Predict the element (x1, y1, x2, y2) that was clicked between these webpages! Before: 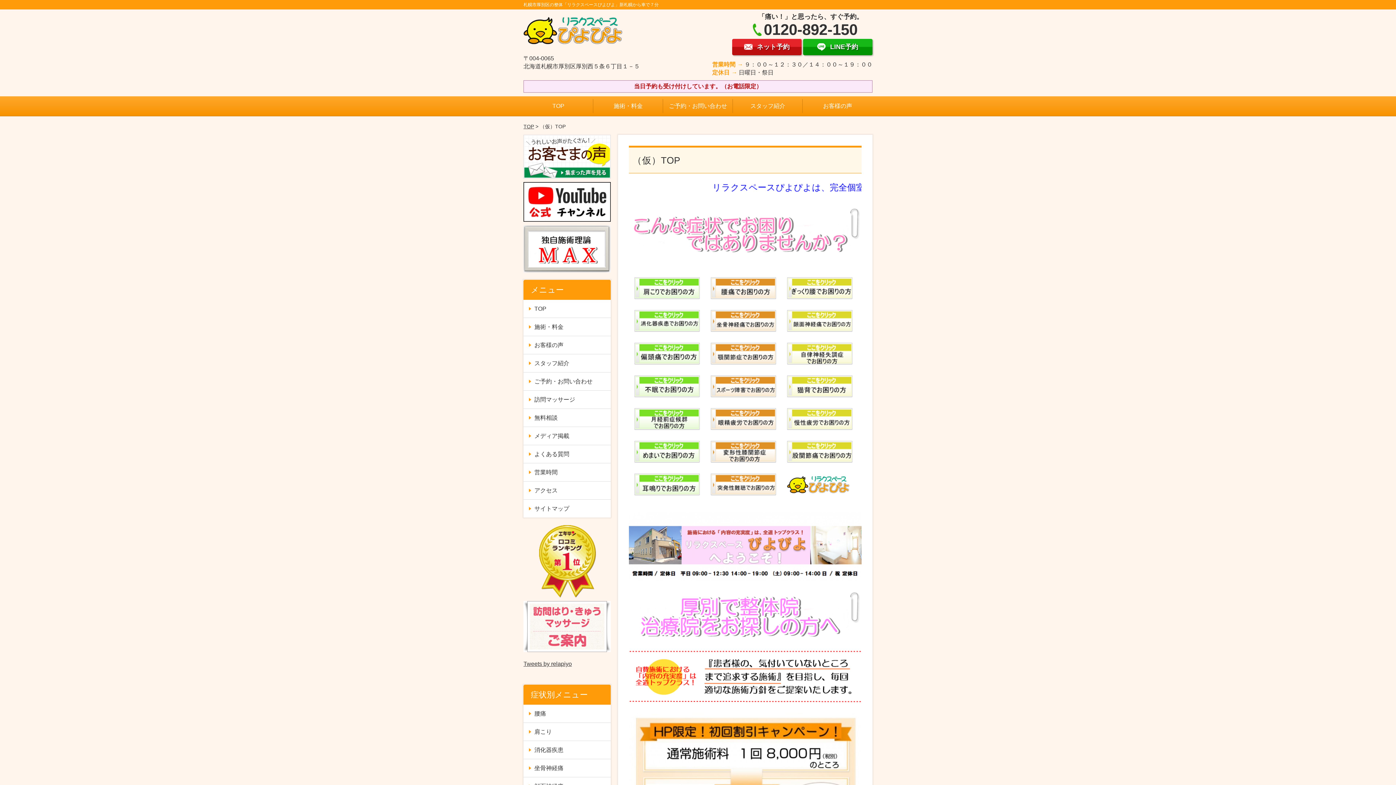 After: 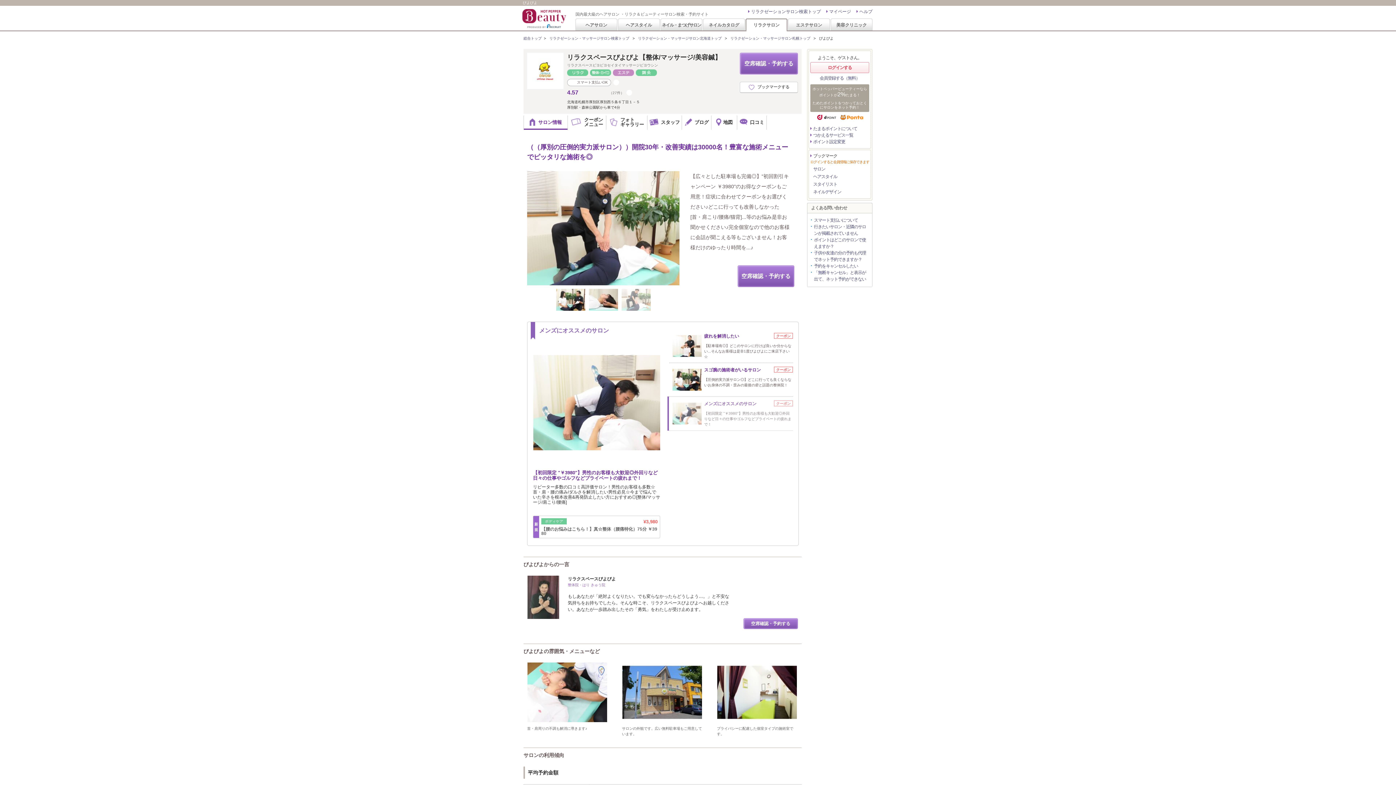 Action: bbox: (732, 38, 801, 55) label: ネット予約